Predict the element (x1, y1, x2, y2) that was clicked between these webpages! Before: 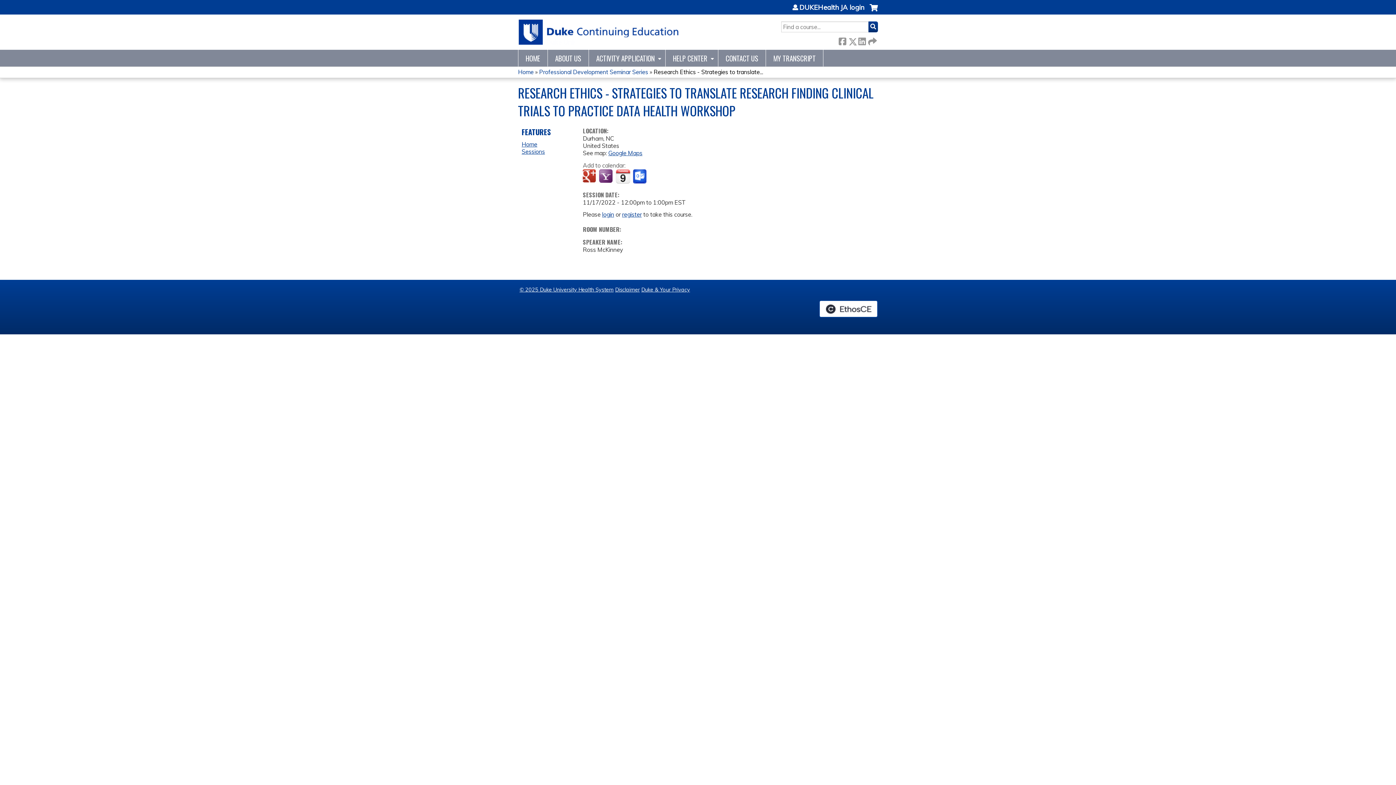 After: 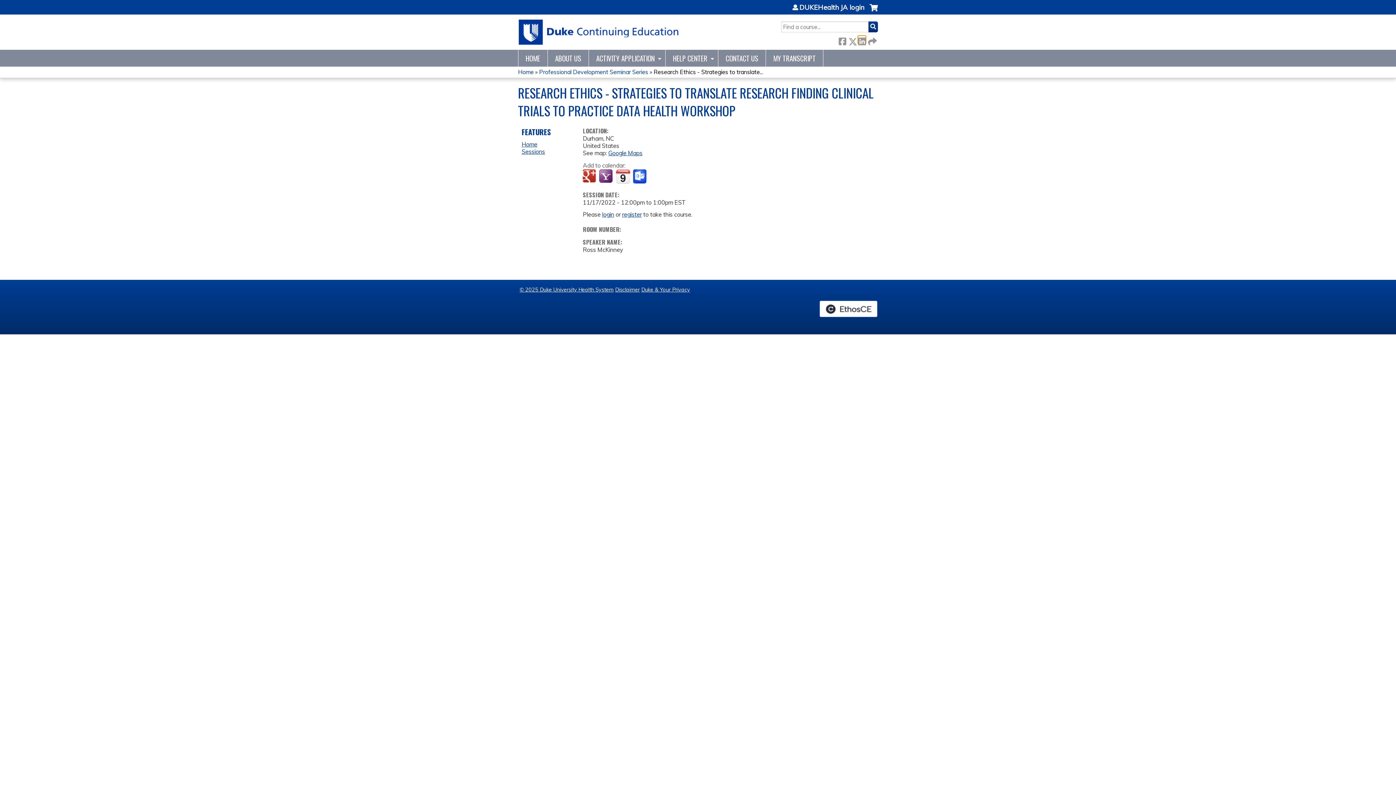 Action: label:  LinkedIn bbox: (858, 36, 865, 44)